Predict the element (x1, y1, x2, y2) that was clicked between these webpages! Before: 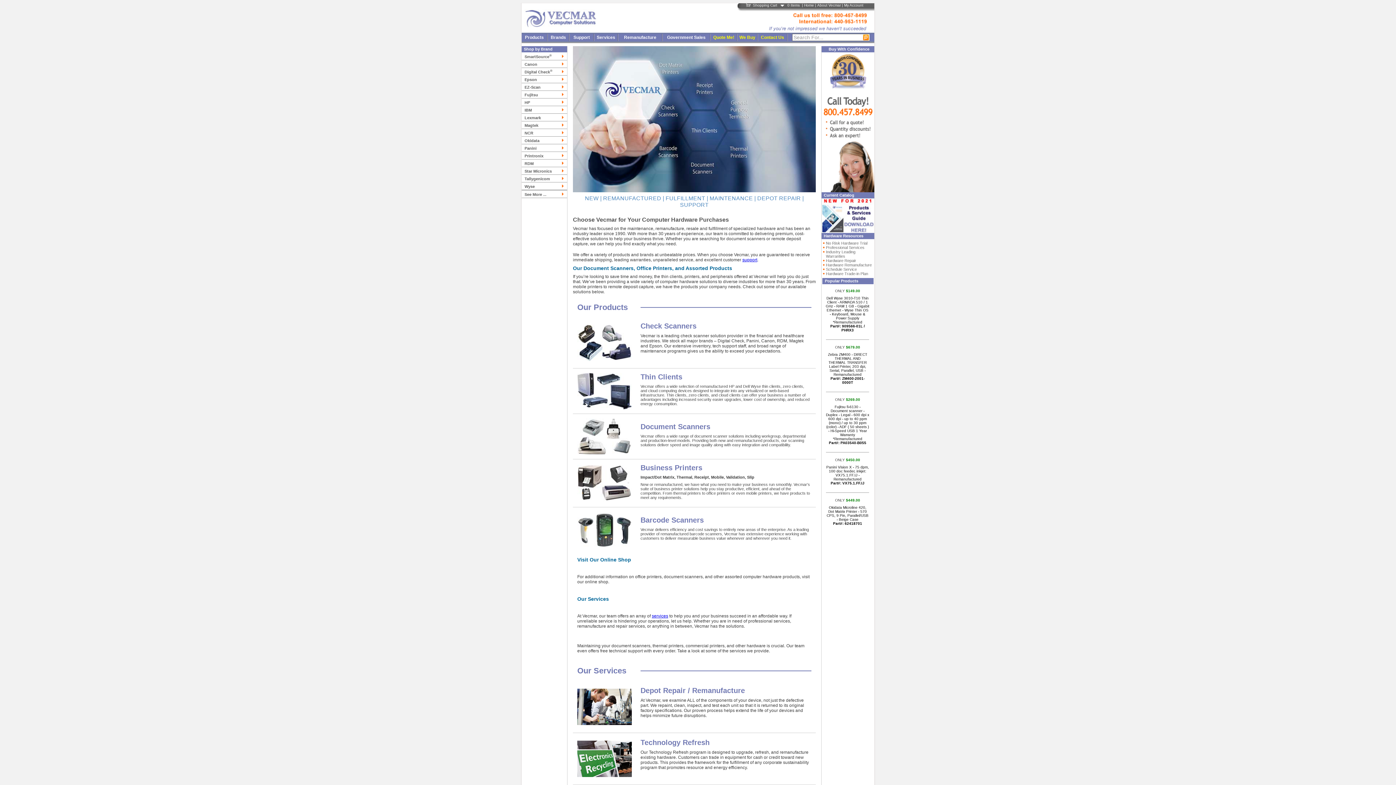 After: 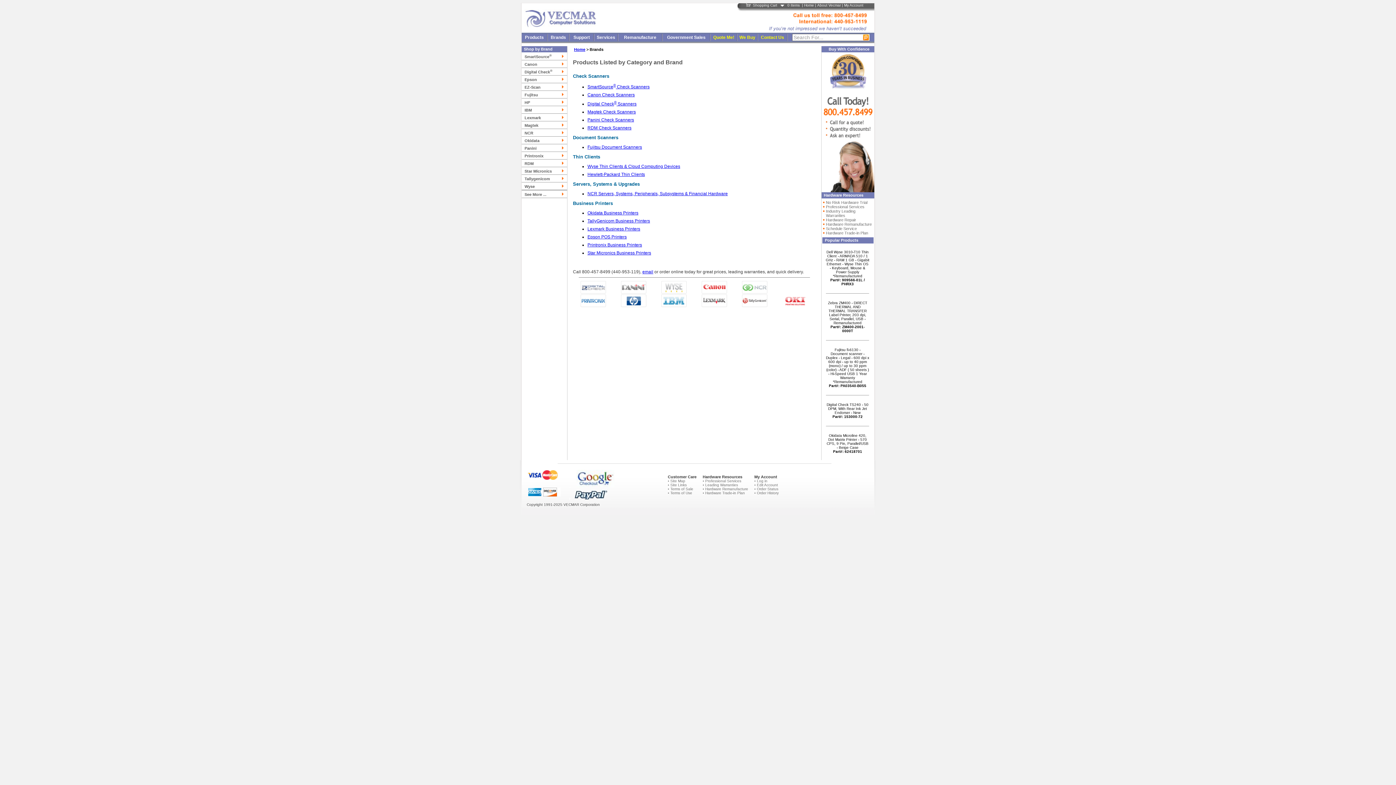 Action: label: See More ... bbox: (524, 192, 546, 196)